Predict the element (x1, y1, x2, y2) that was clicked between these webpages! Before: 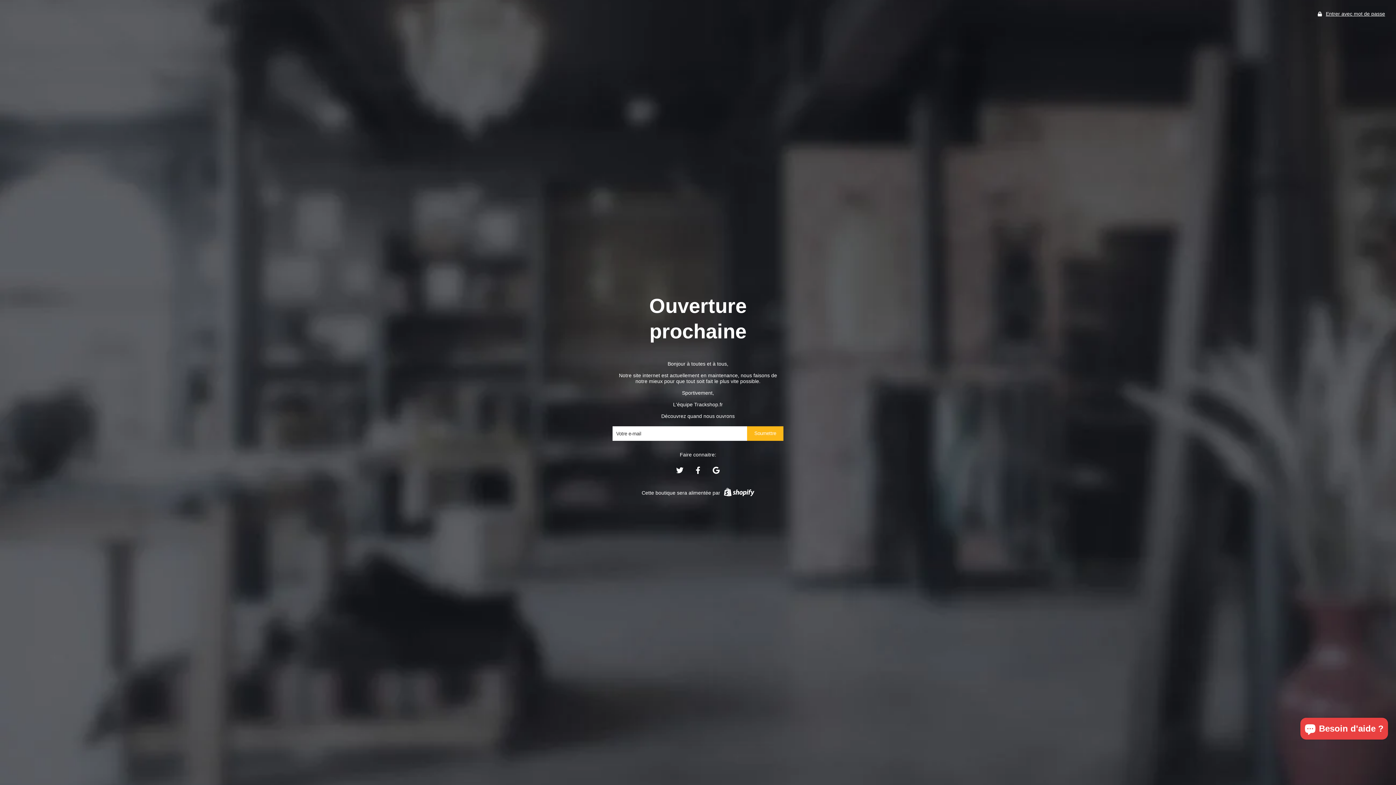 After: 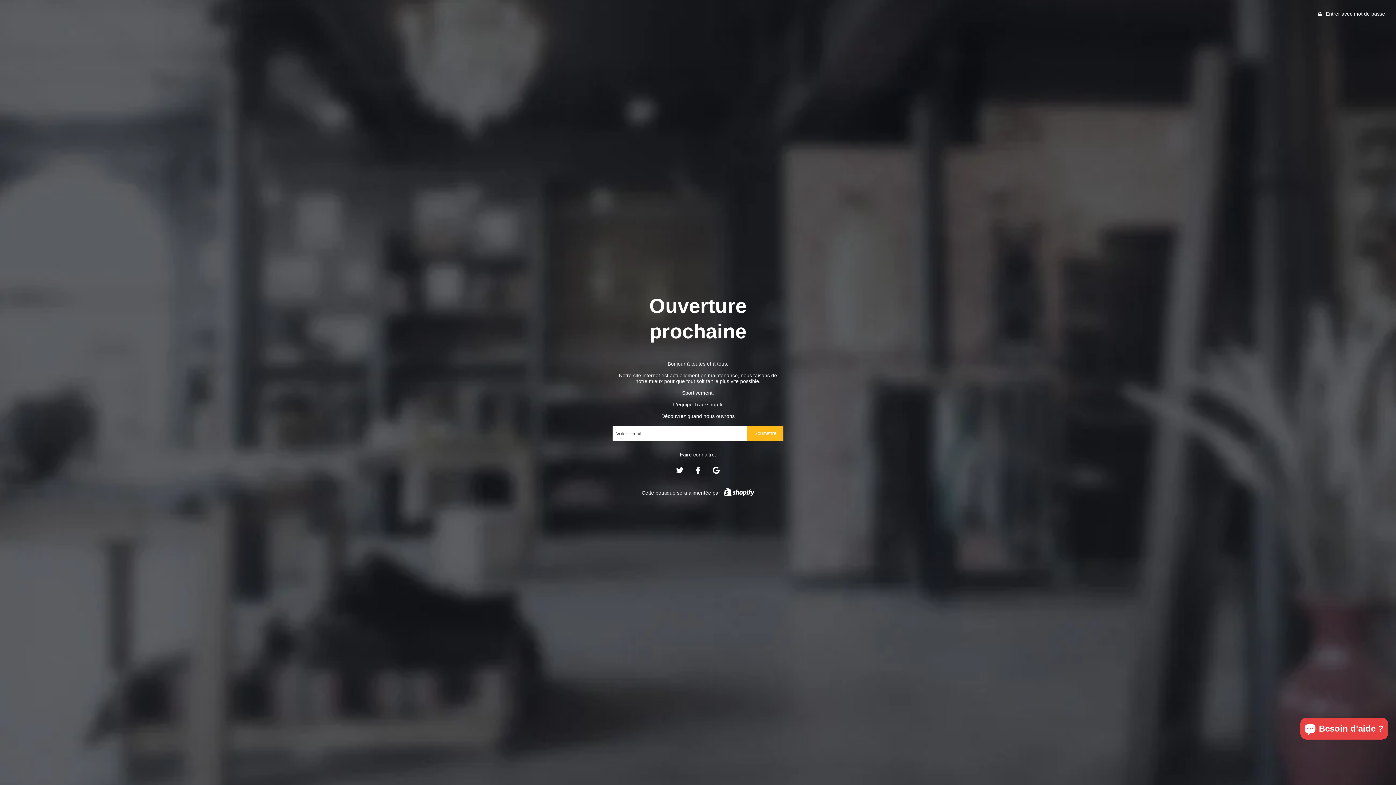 Action: bbox: (694, 469, 701, 475)